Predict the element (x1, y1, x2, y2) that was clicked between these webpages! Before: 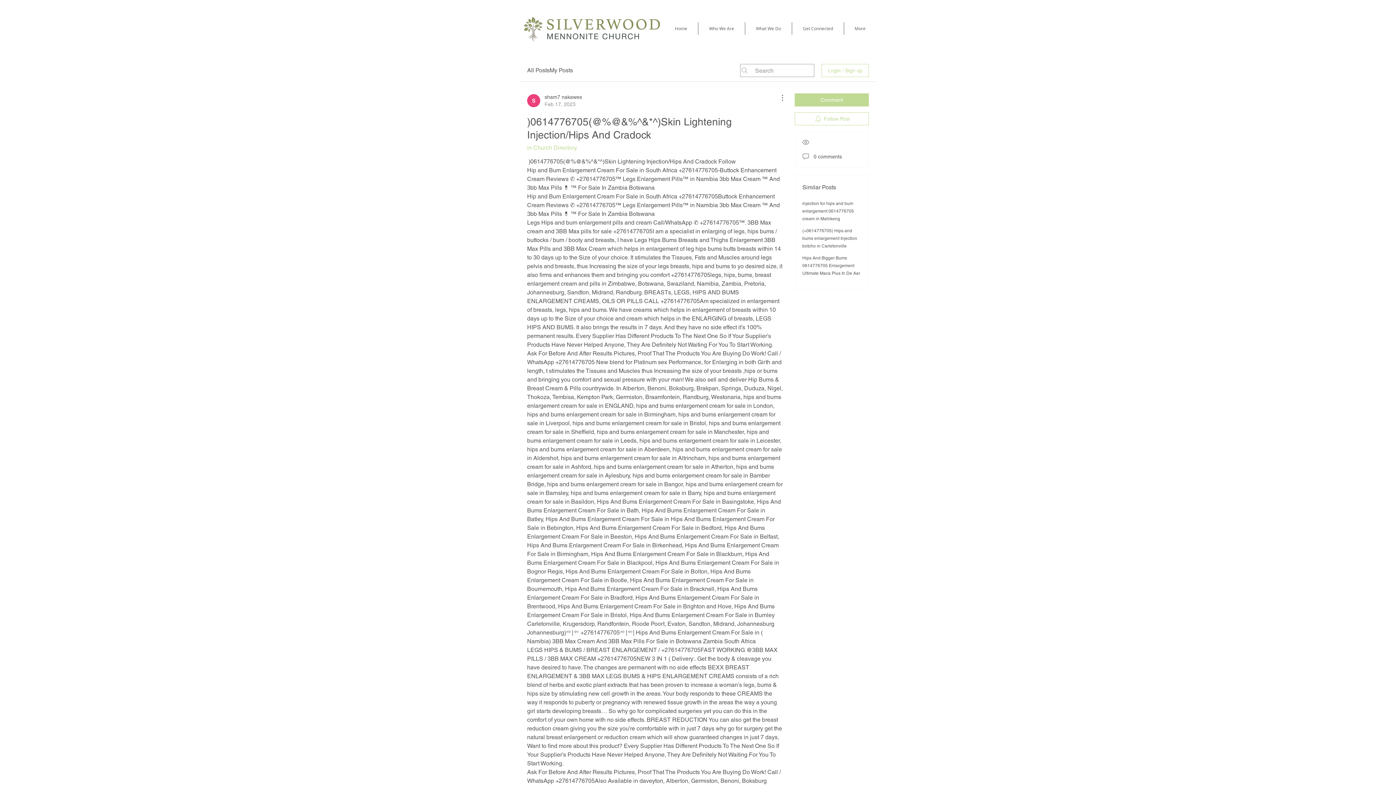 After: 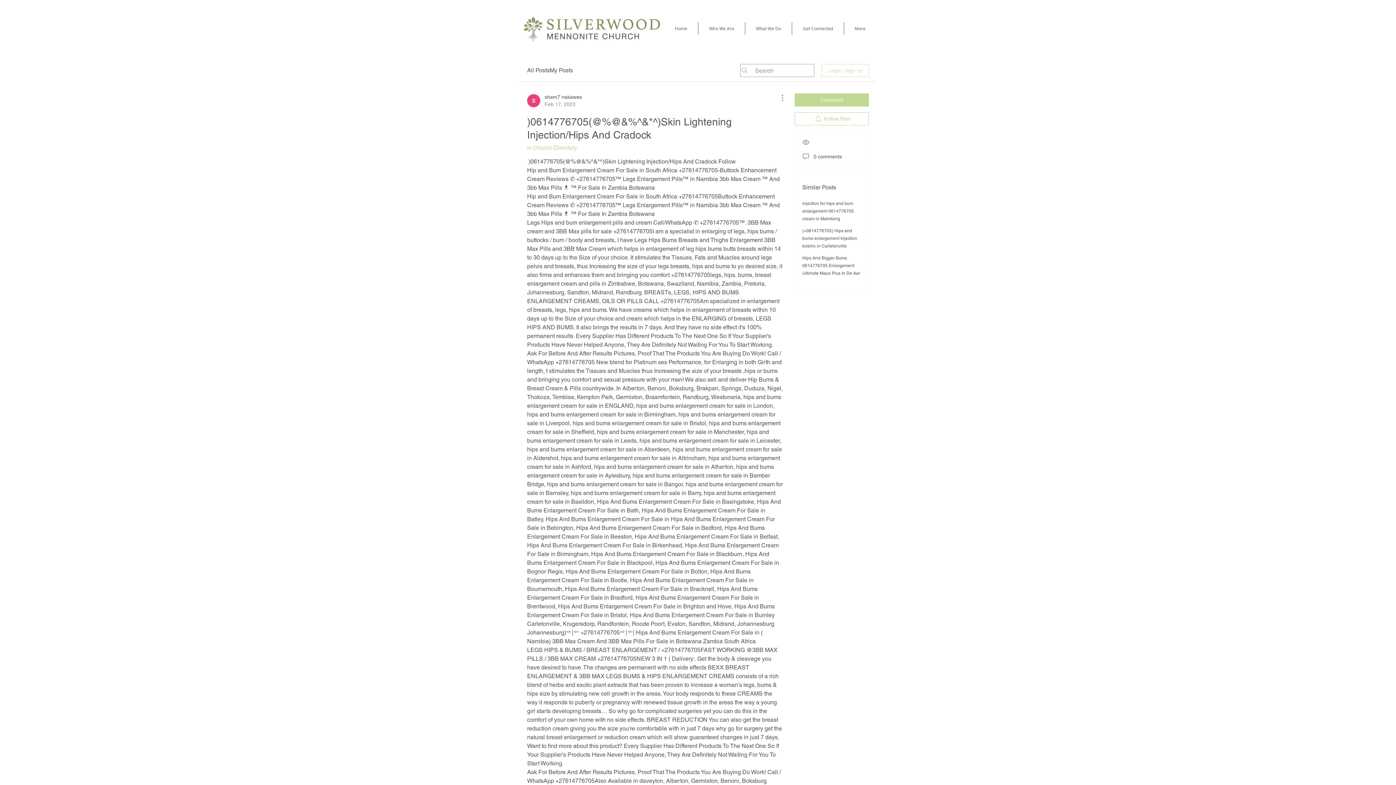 Action: bbox: (821, 64, 869, 77) label: Login / Sign up